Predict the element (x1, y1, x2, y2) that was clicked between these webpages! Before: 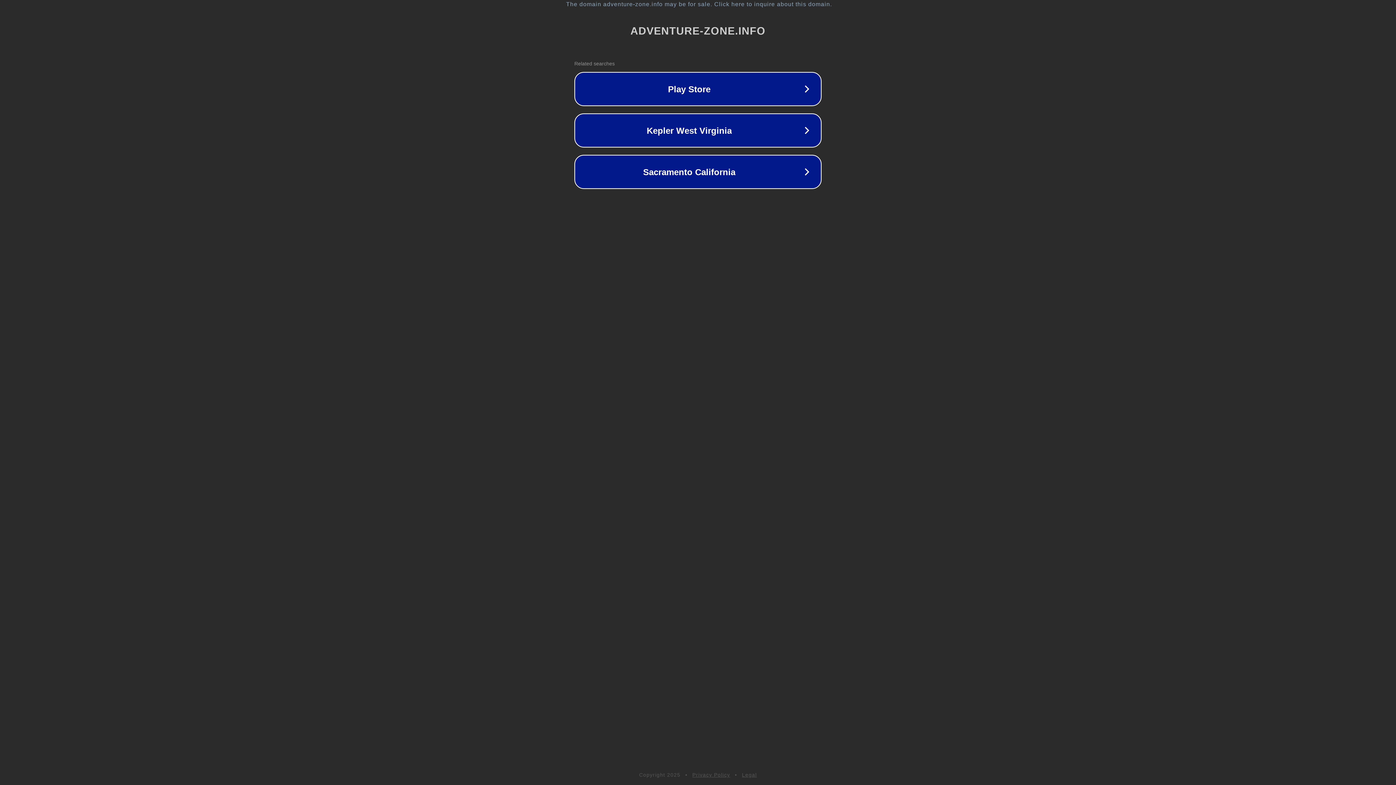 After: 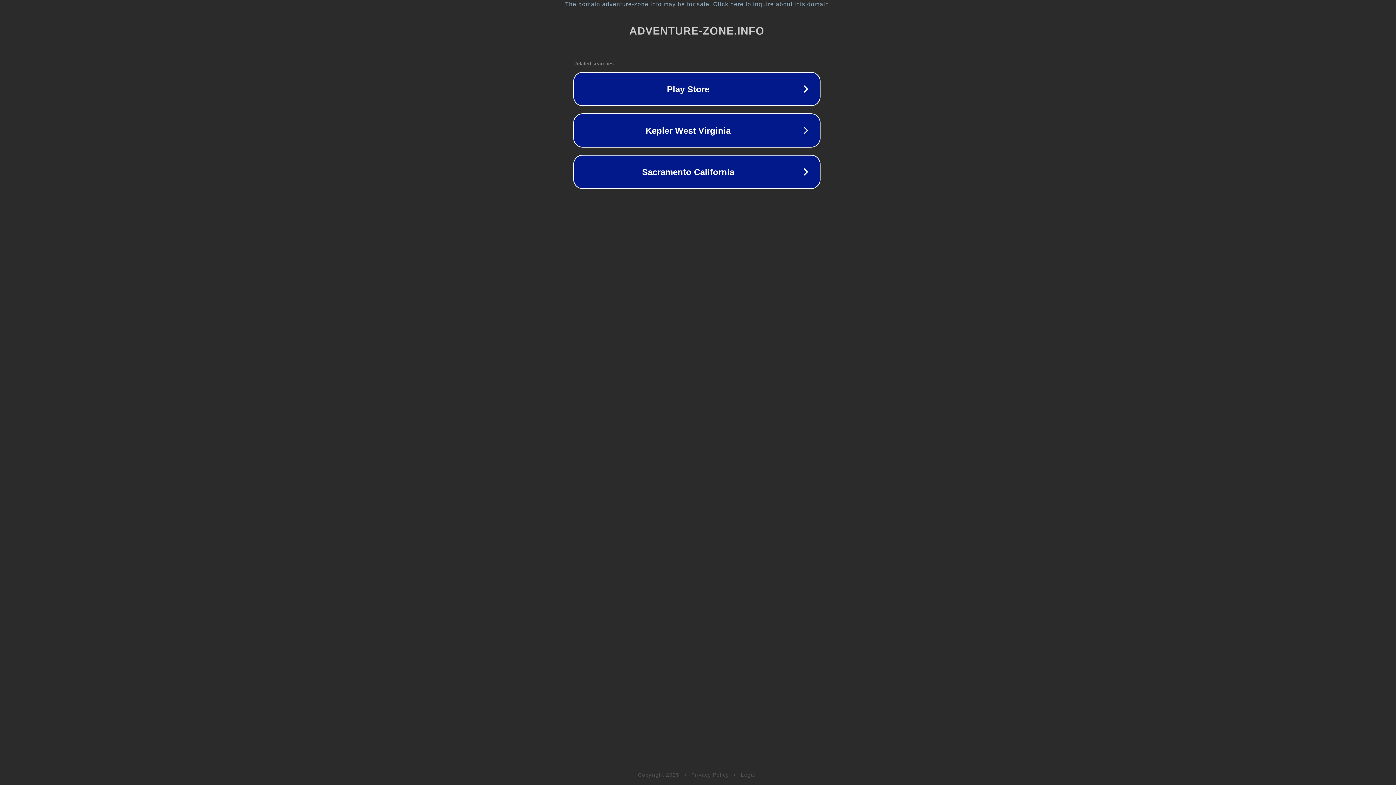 Action: bbox: (1, 1, 1397, 7) label: The domain adventure-zone.info may be for sale. Click here to inquire about this domain.